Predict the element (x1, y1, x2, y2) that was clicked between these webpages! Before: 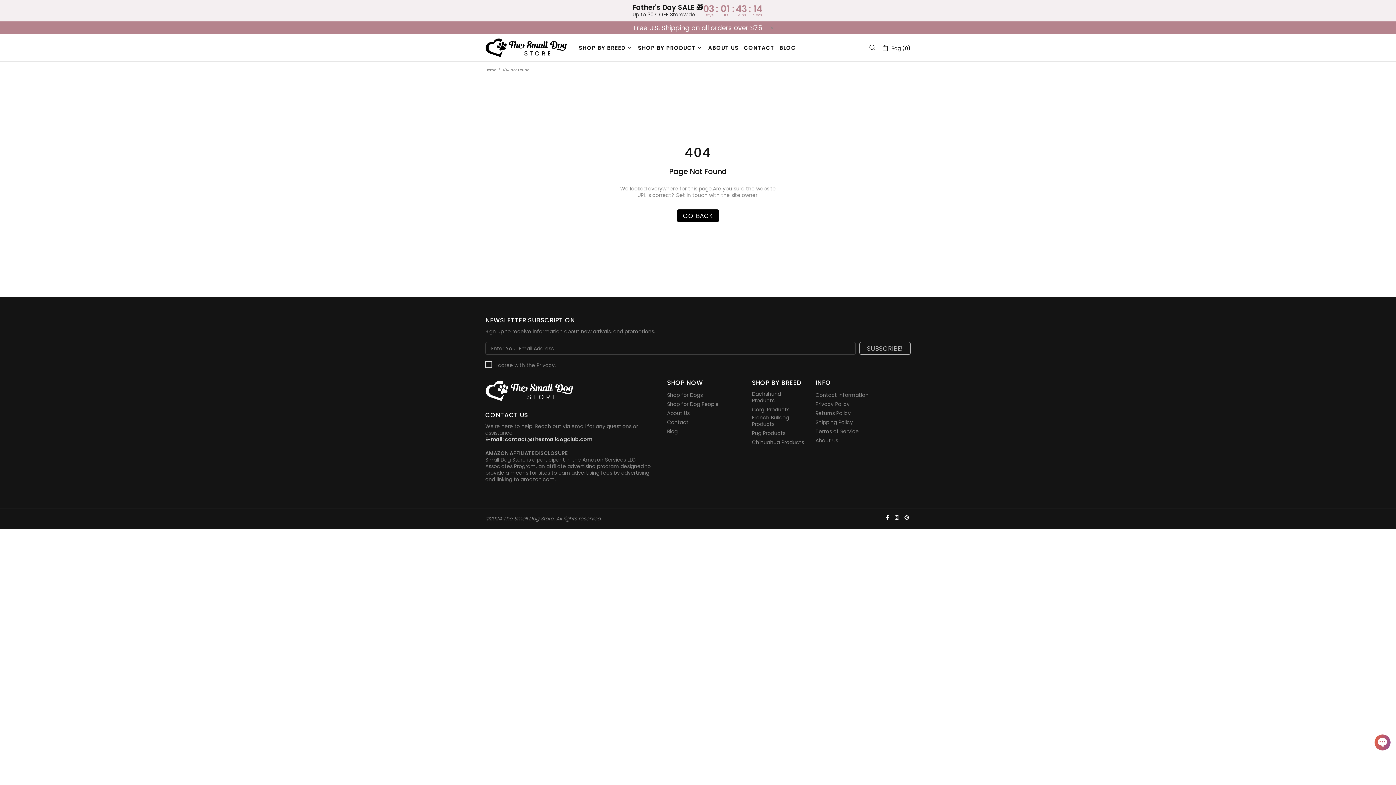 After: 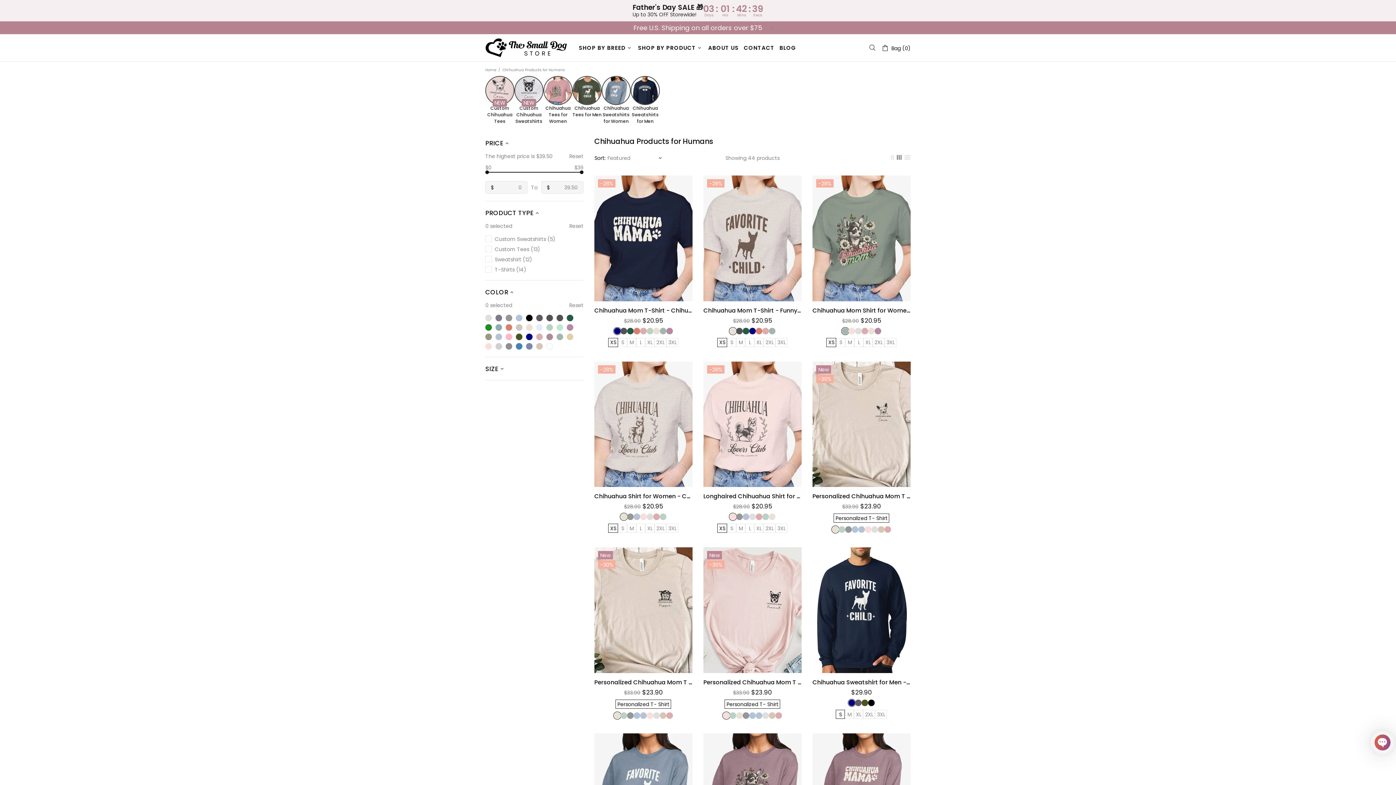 Action: label: Chihuahua Products bbox: (752, 439, 804, 445)